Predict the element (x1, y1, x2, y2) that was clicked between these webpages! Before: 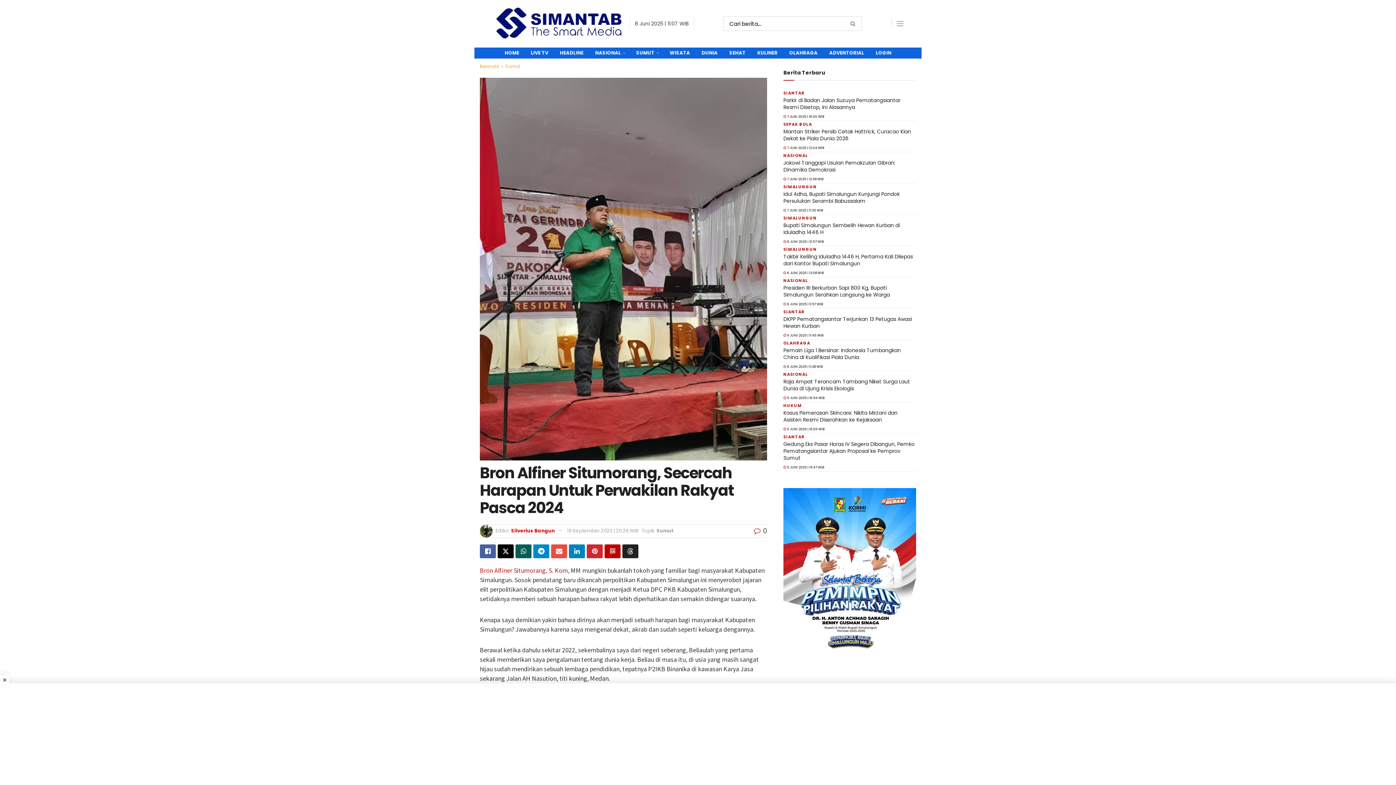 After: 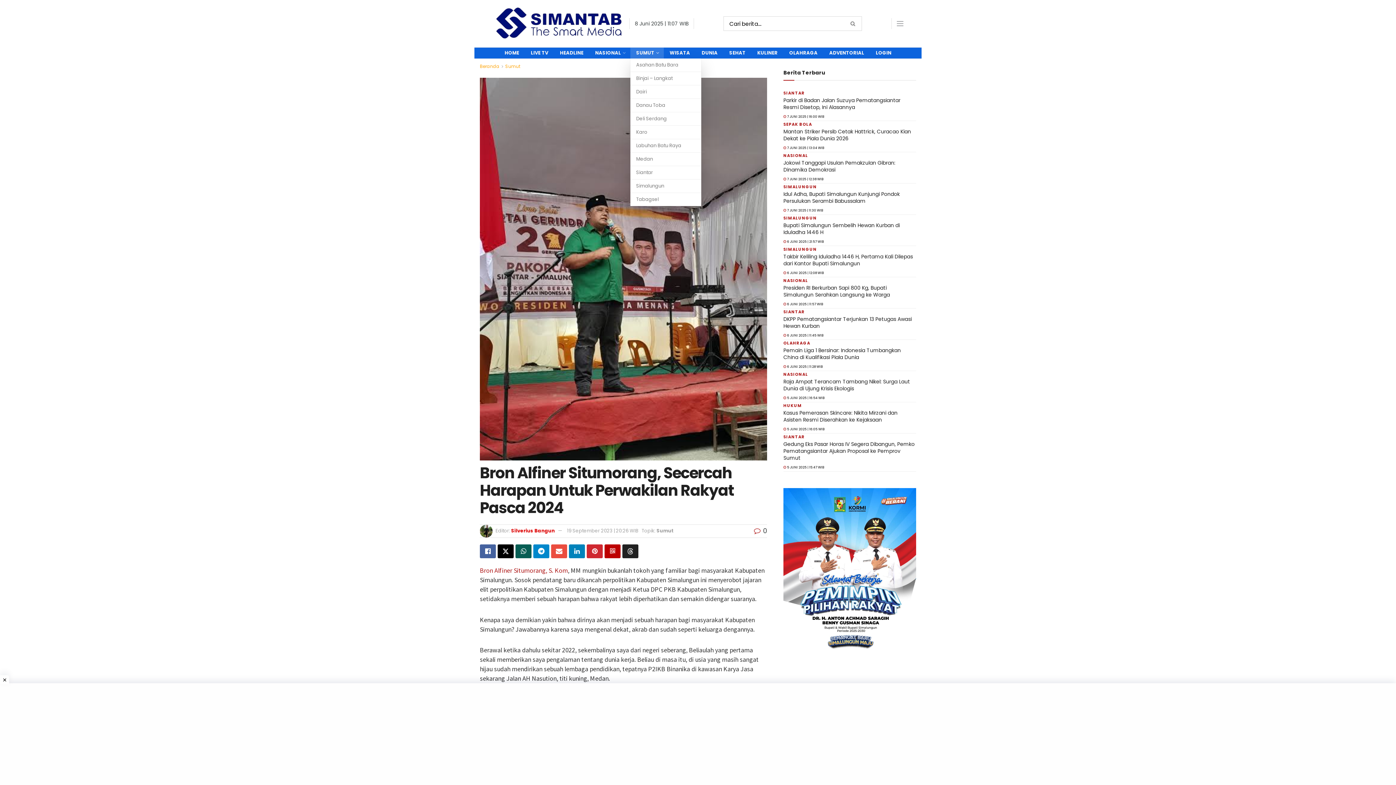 Action: bbox: (630, 47, 664, 58) label: SUMUT